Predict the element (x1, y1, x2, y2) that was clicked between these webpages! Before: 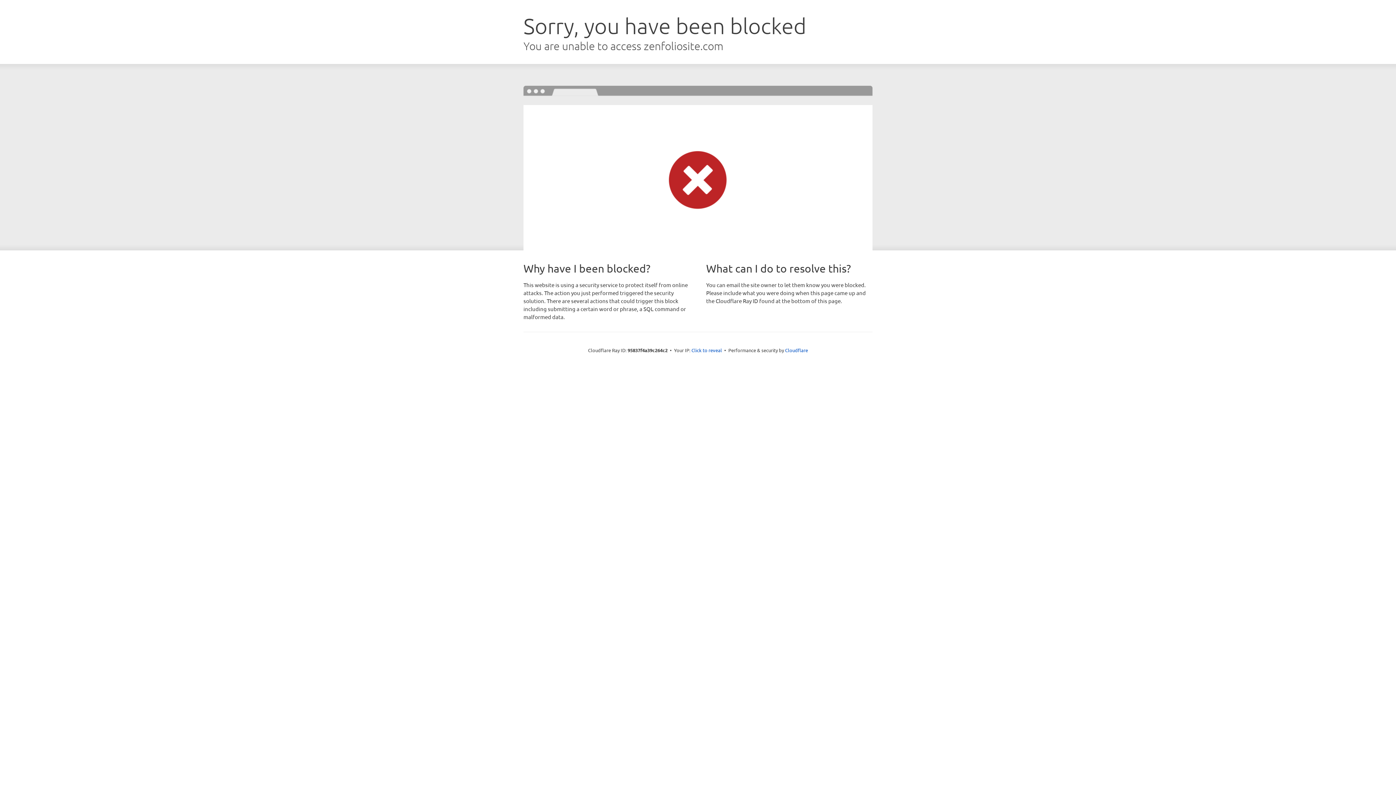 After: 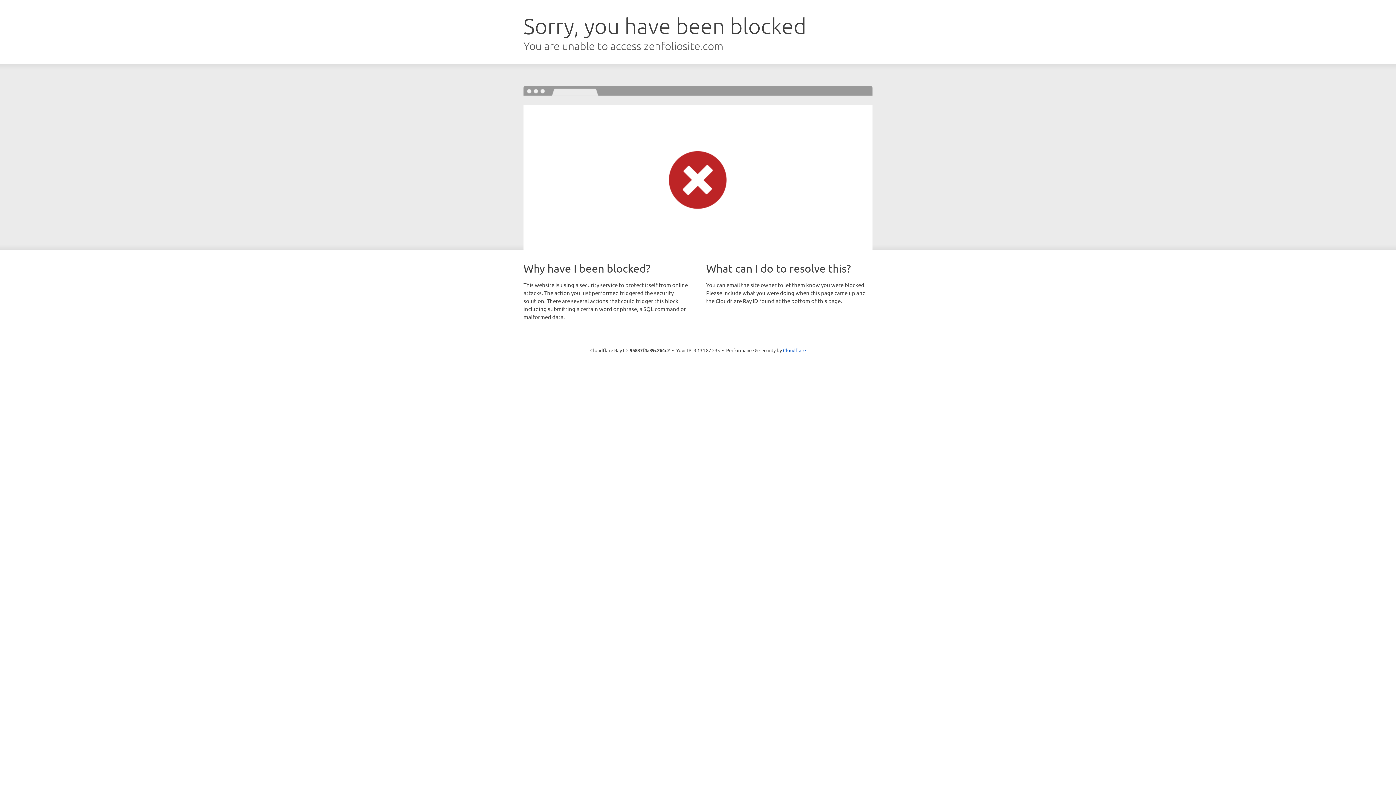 Action: bbox: (691, 346, 722, 353) label: Click to reveal